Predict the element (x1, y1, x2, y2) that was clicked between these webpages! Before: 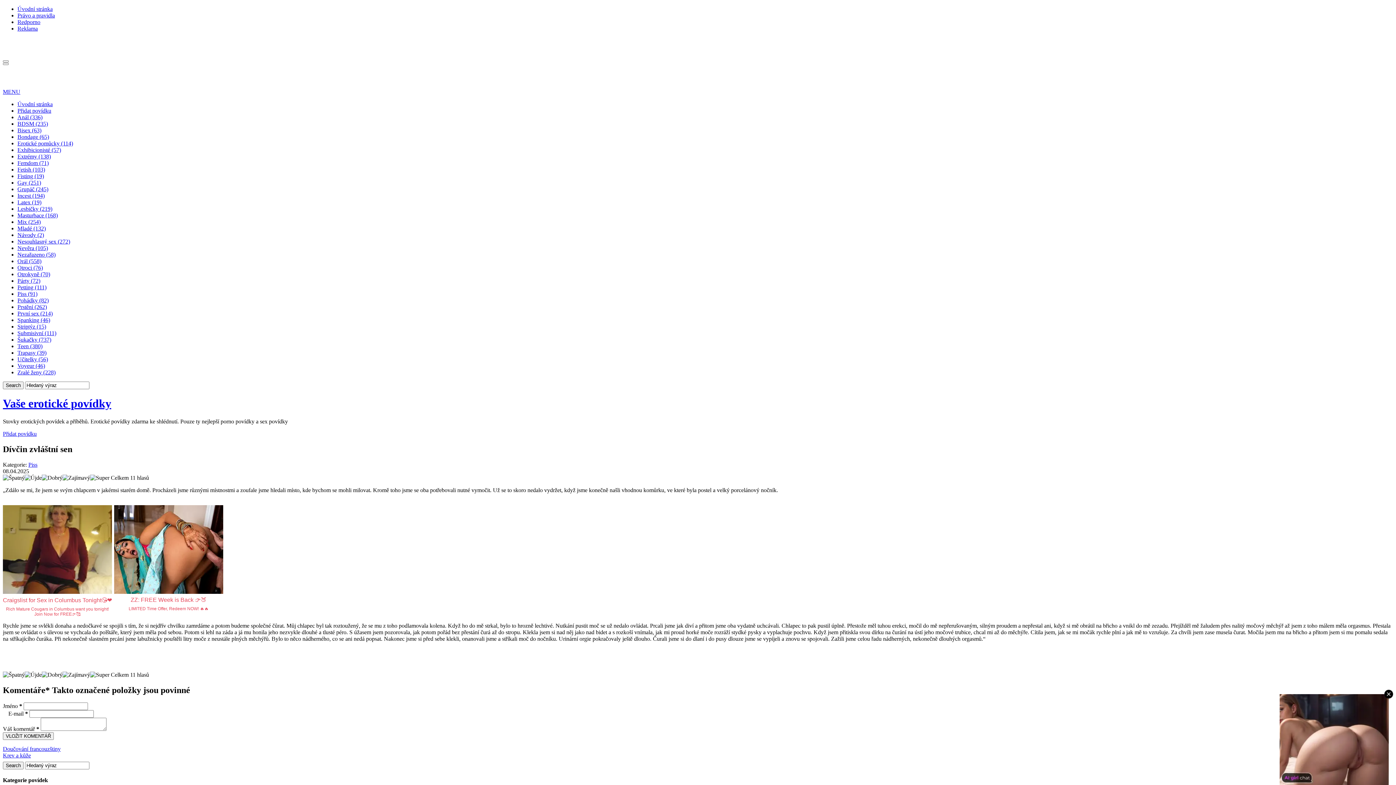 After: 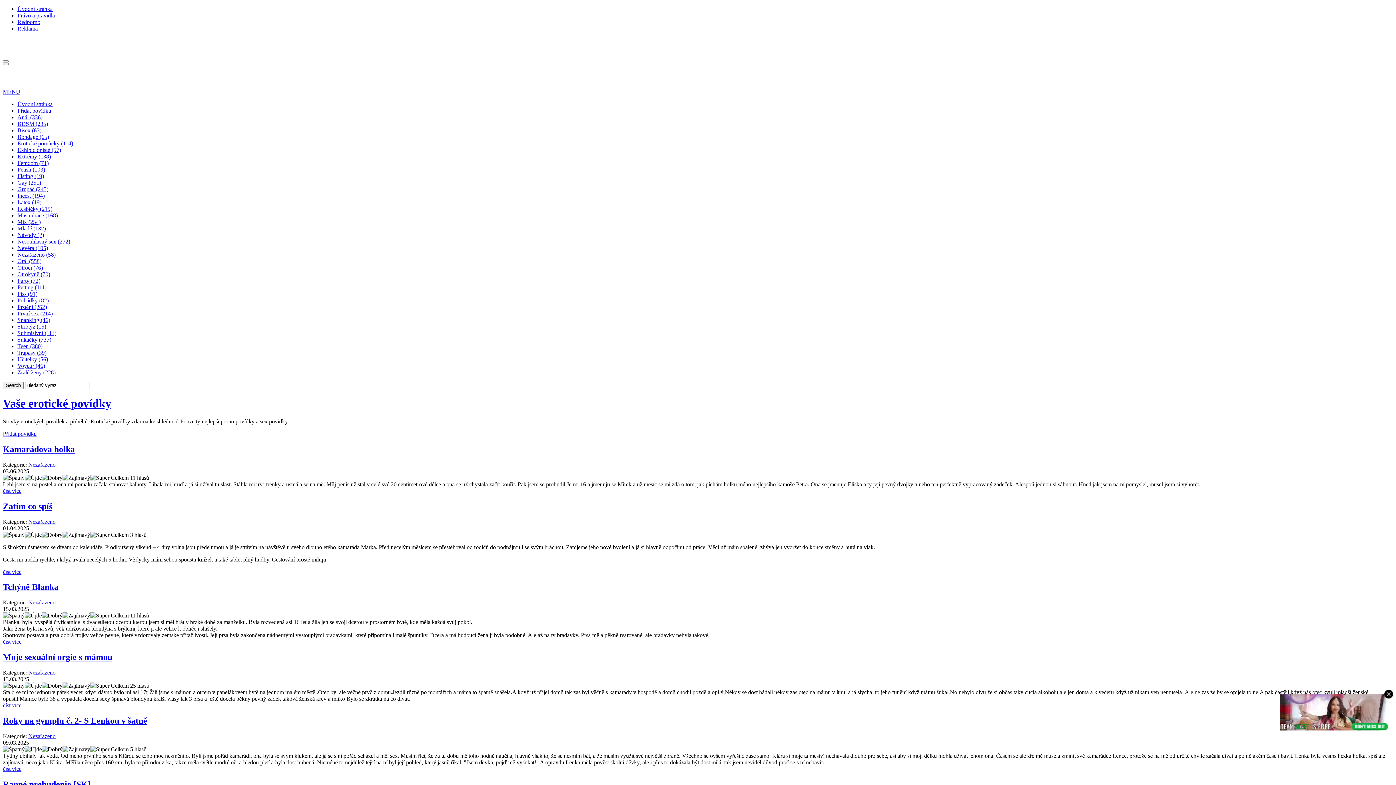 Action: label: Nezařazeno (58) bbox: (17, 251, 55, 257)